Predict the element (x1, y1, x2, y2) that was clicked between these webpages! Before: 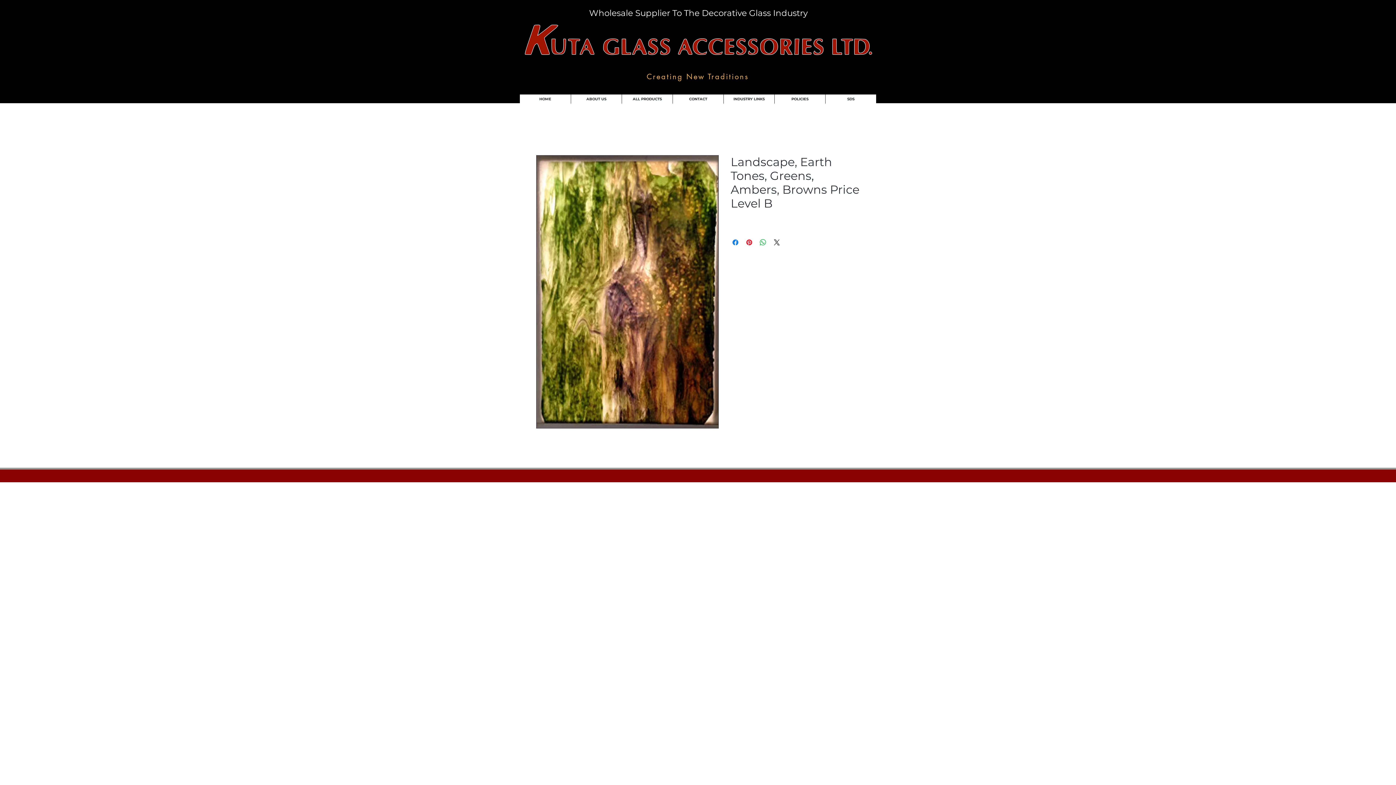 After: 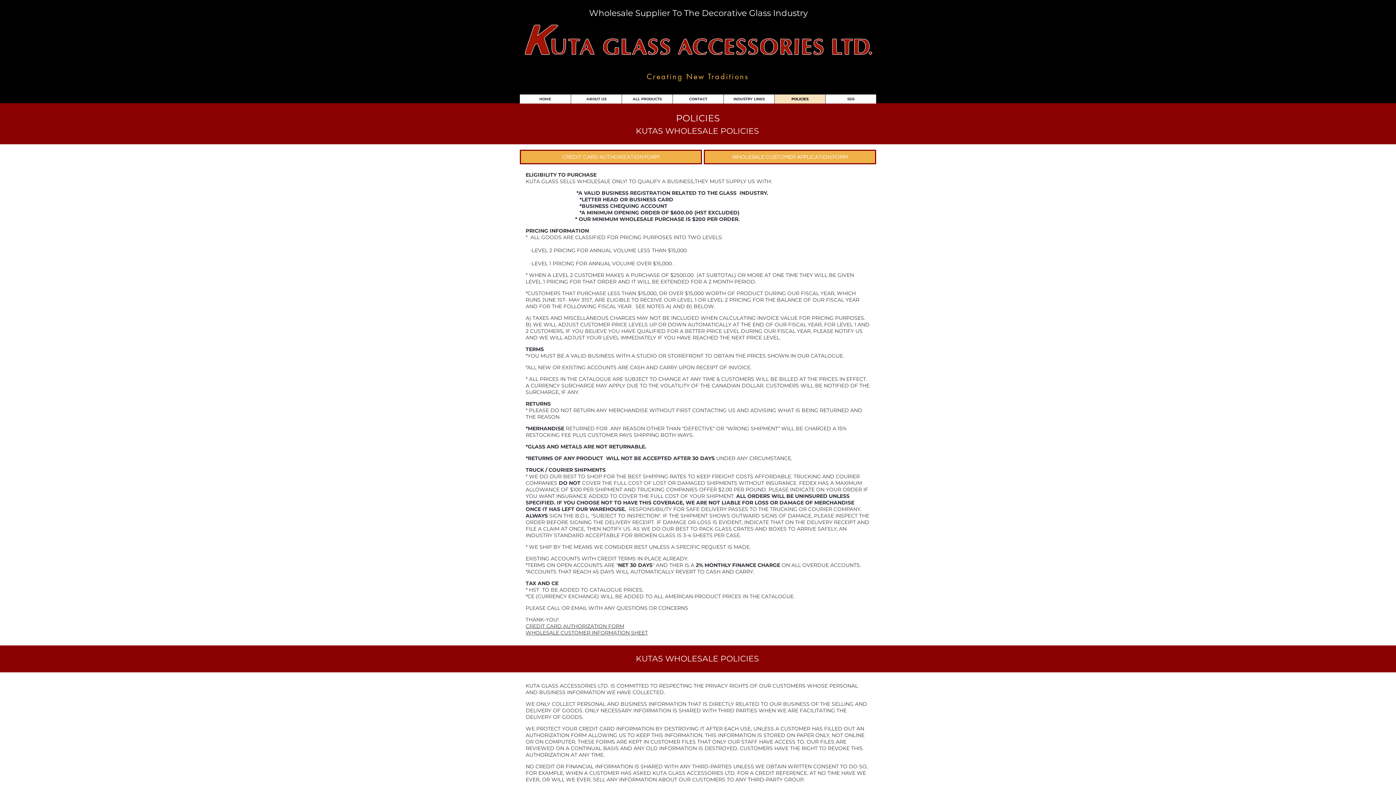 Action: label: POLICIES bbox: (774, 94, 825, 103)